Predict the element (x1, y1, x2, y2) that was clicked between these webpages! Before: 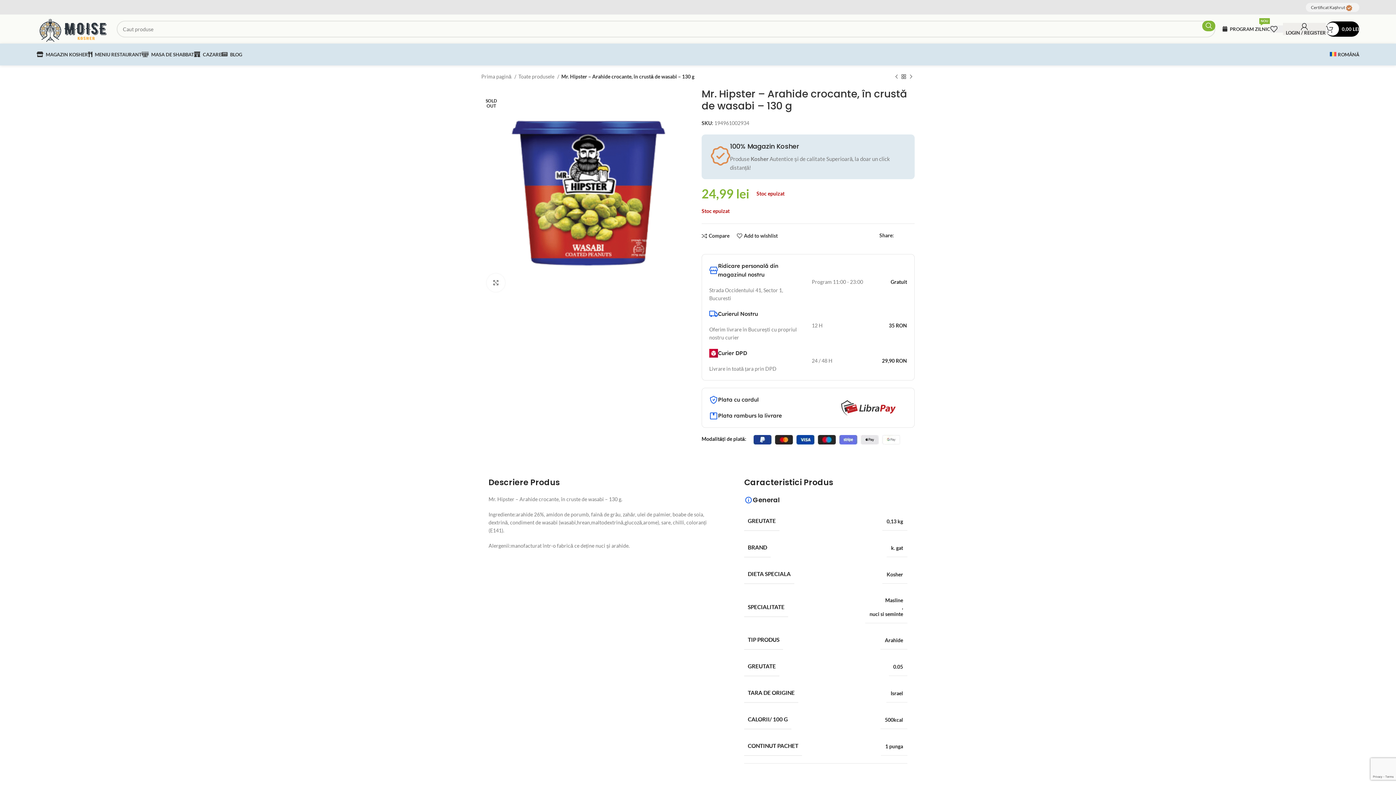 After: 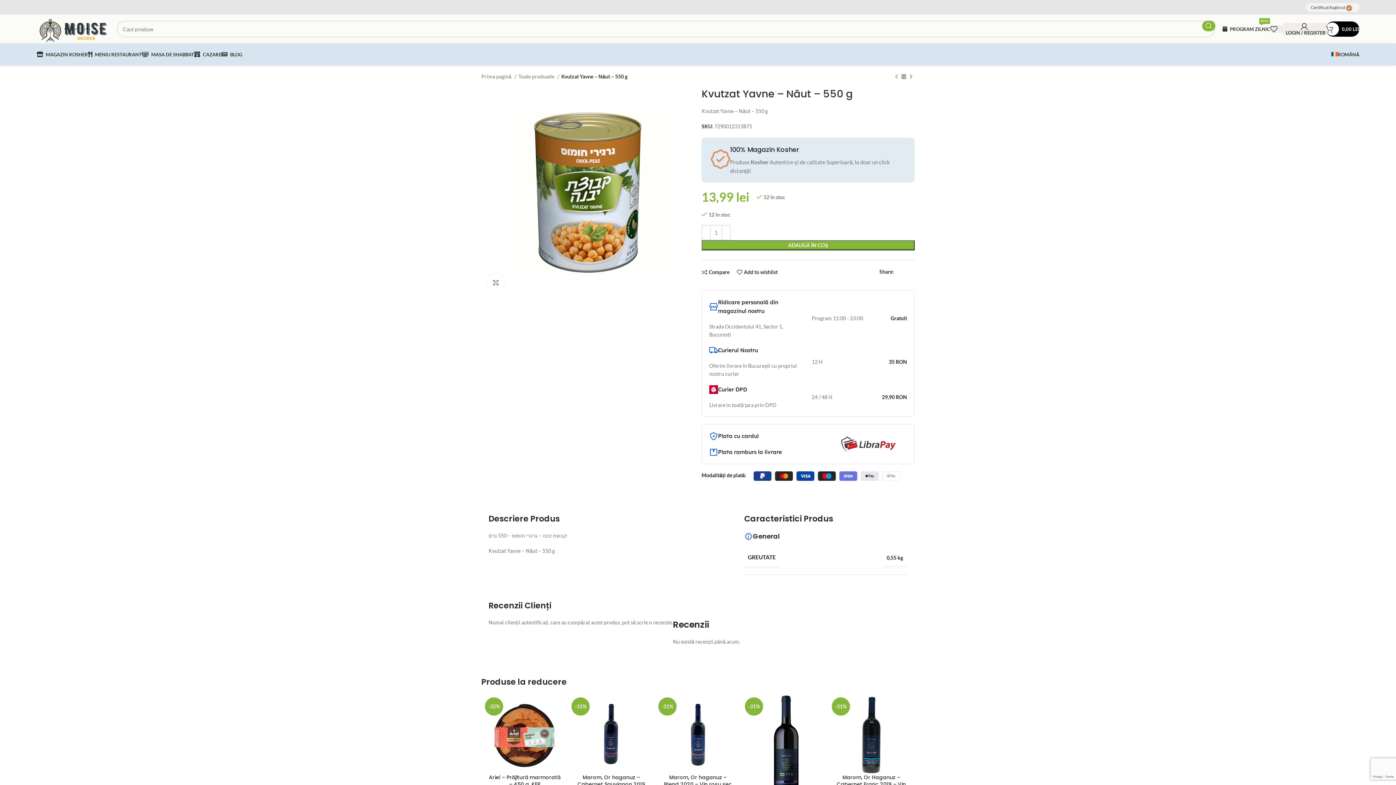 Action: bbox: (907, 73, 914, 80) label: Next product